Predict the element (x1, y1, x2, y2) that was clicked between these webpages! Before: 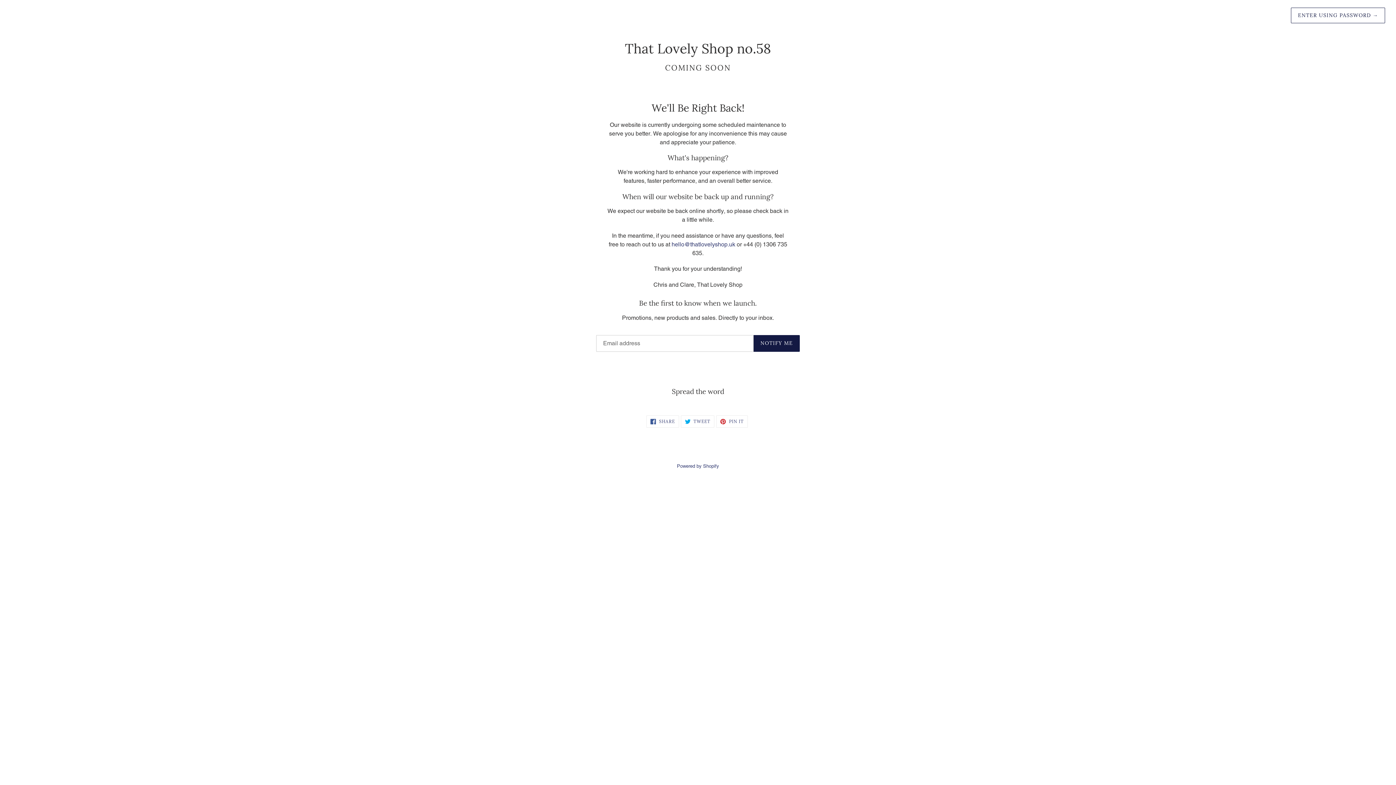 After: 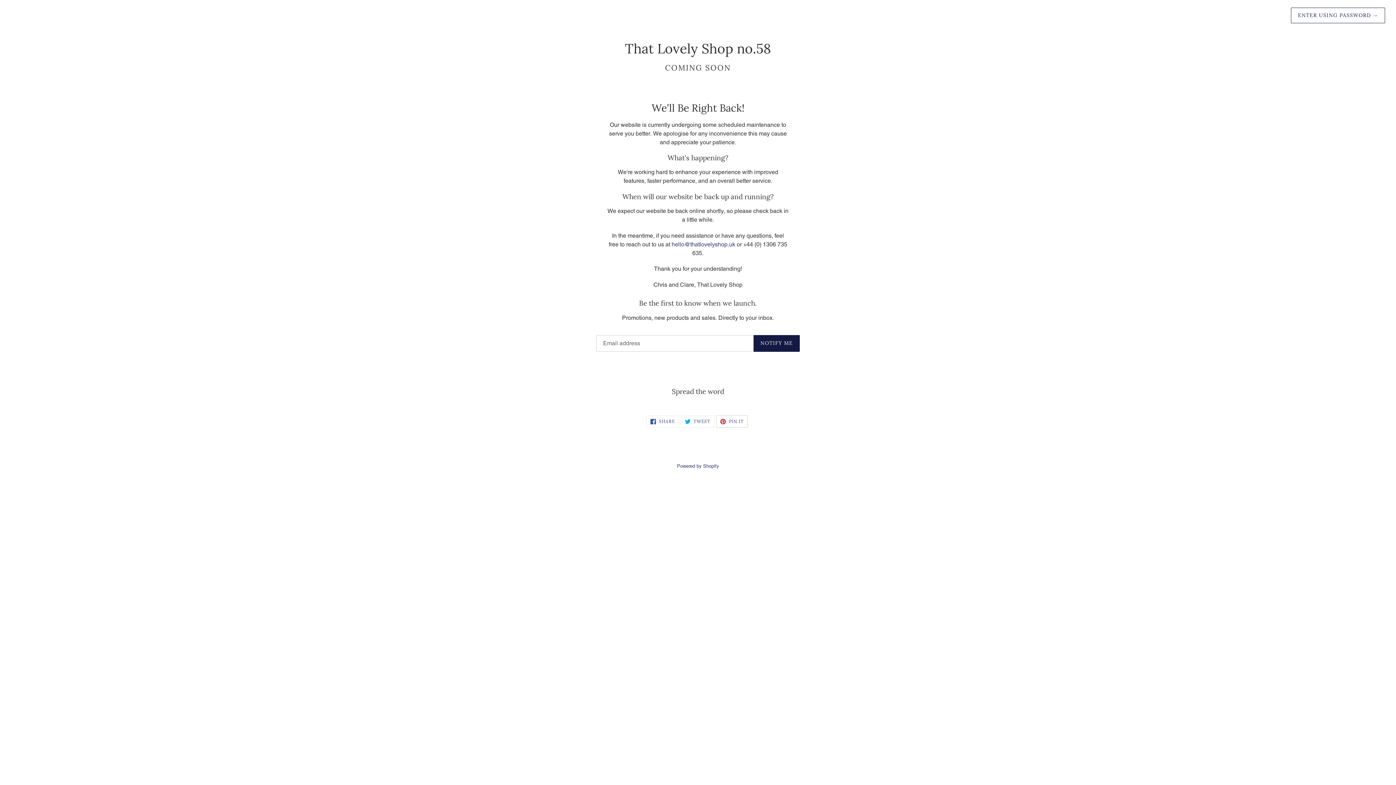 Action: label:  PIN IT
PIN ON PINTEREST bbox: (716, 415, 748, 428)